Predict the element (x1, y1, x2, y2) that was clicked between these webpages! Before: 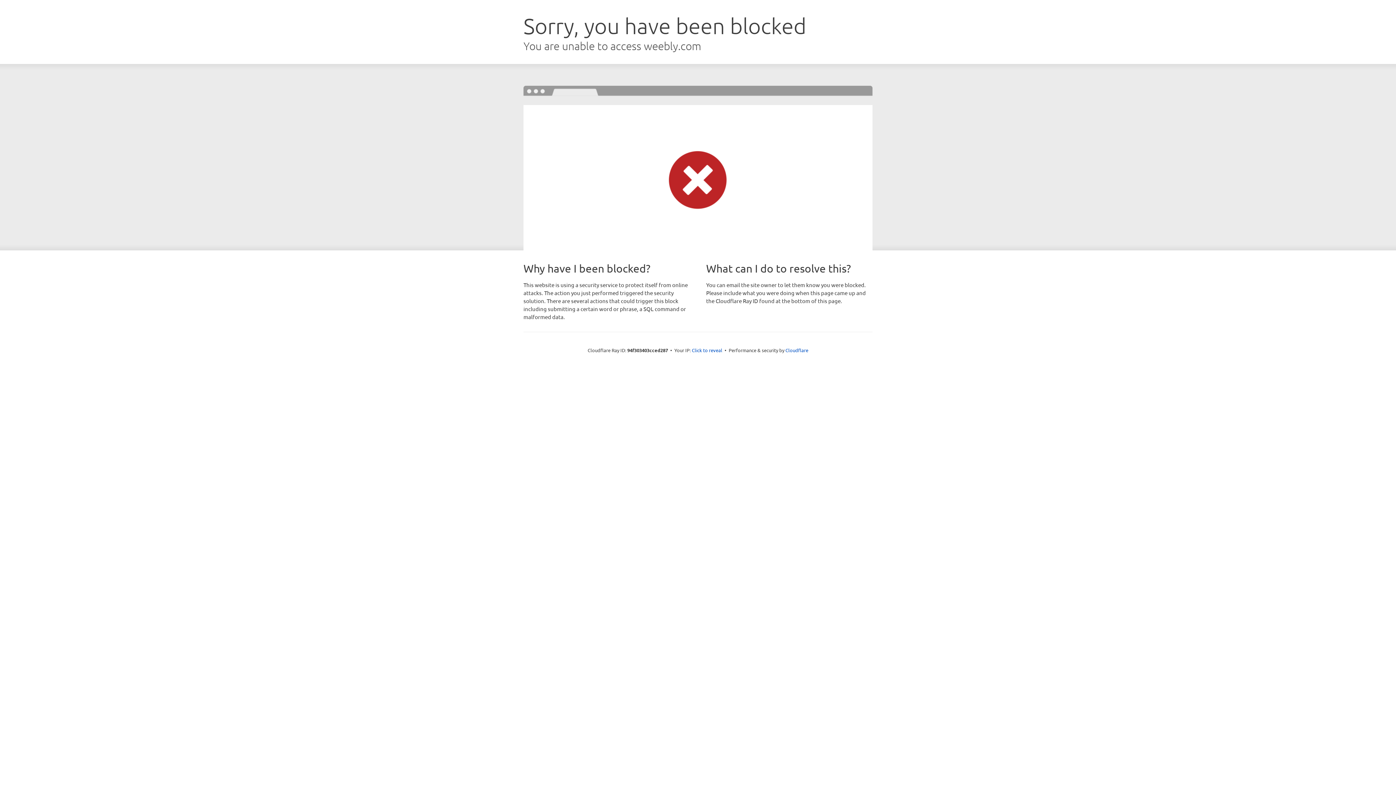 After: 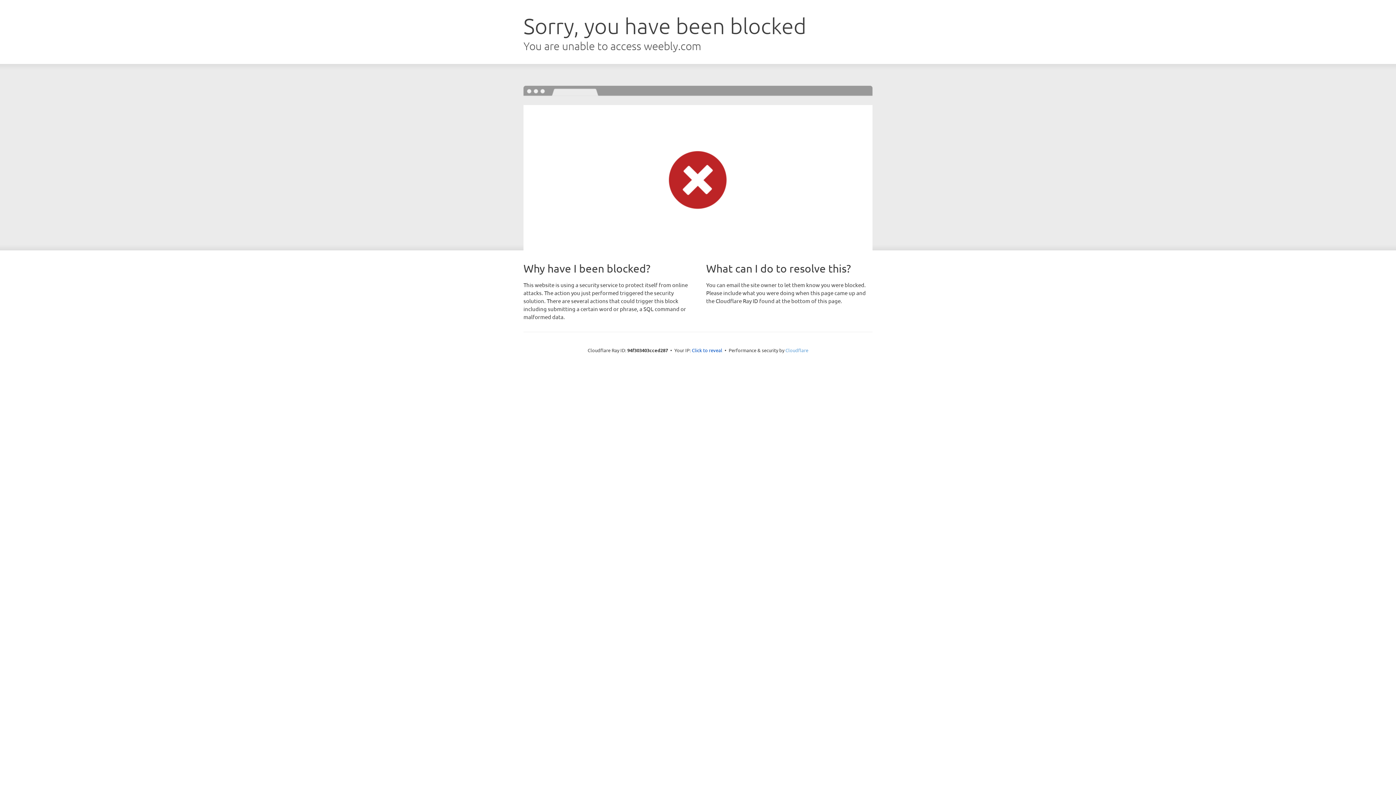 Action: label: Cloudflare bbox: (785, 347, 808, 353)